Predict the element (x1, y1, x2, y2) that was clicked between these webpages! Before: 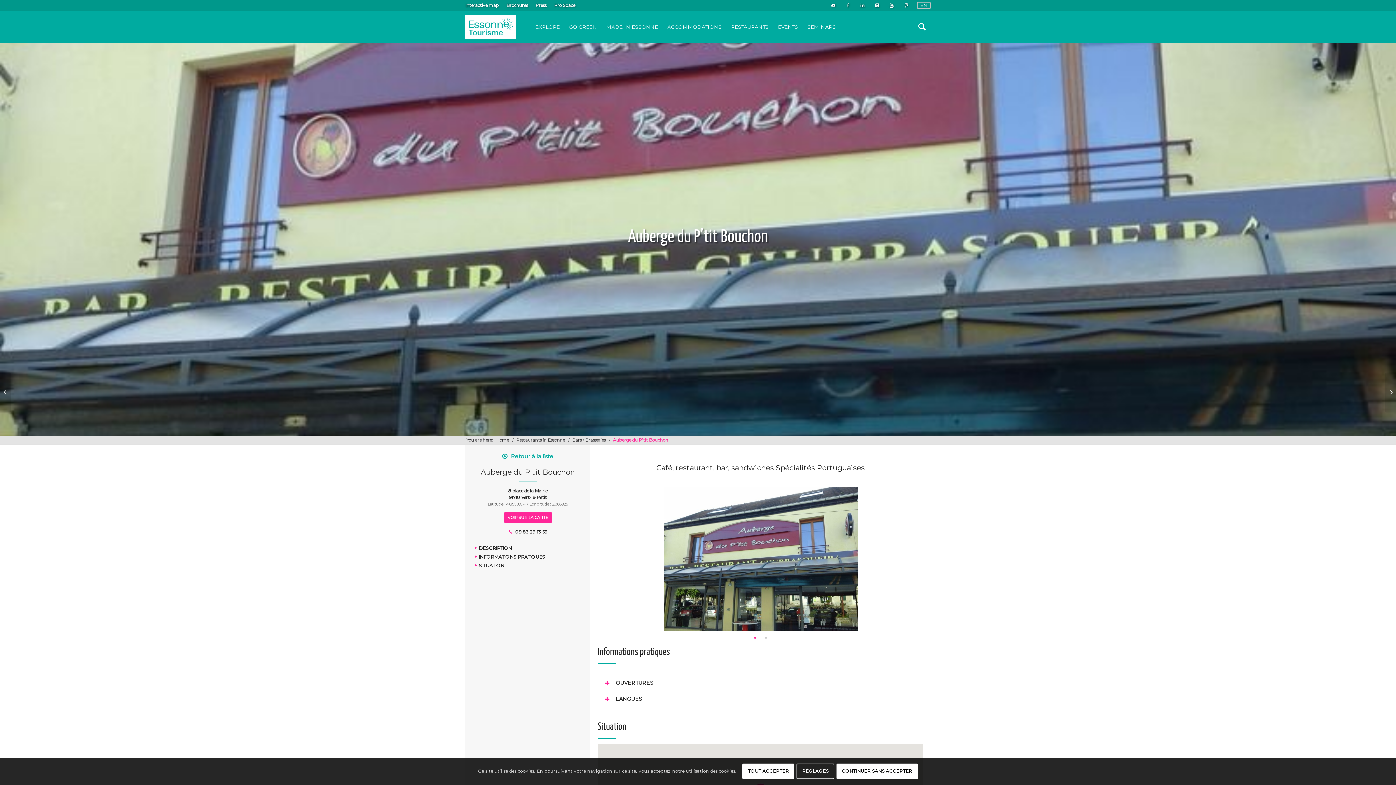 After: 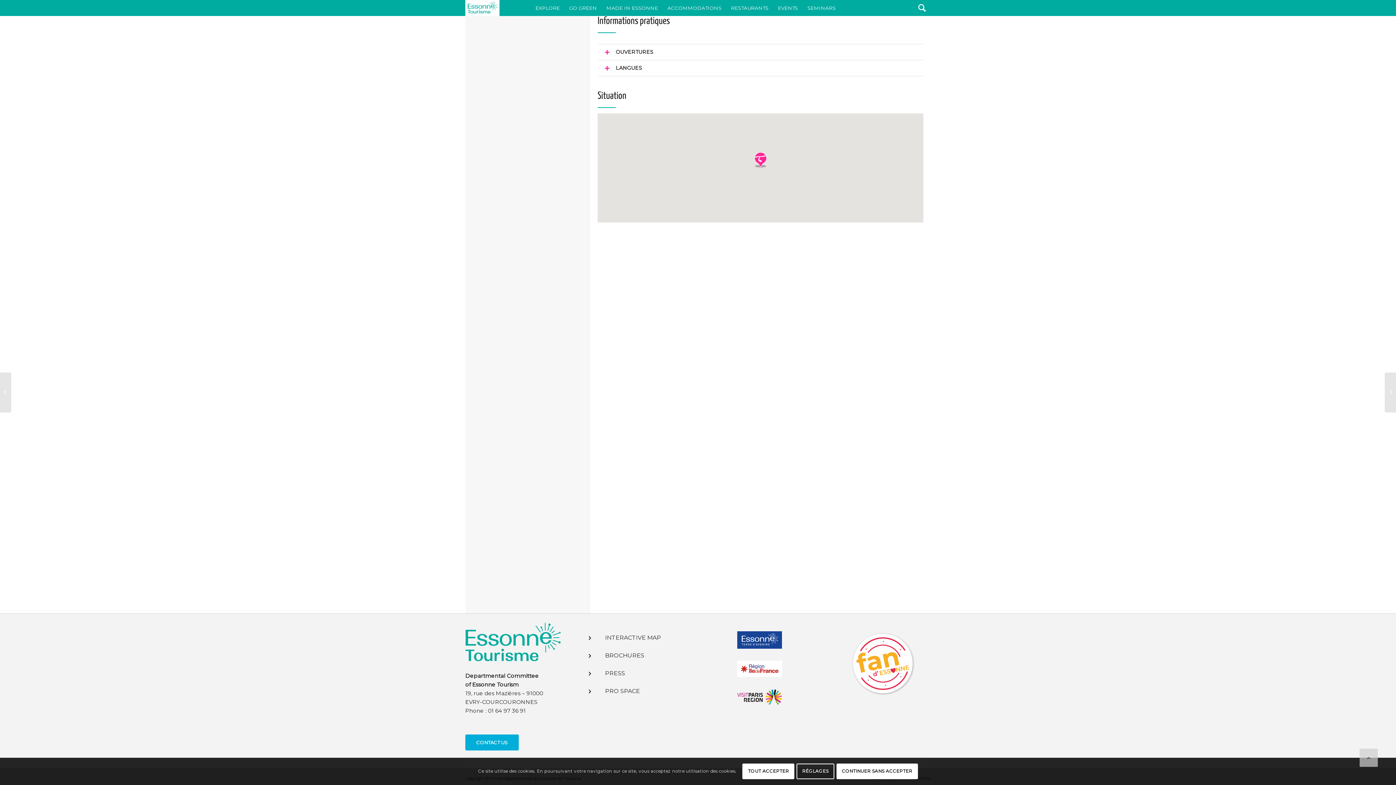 Action: label: INFORMATIONS PRATIQUES bbox: (475, 552, 545, 561)